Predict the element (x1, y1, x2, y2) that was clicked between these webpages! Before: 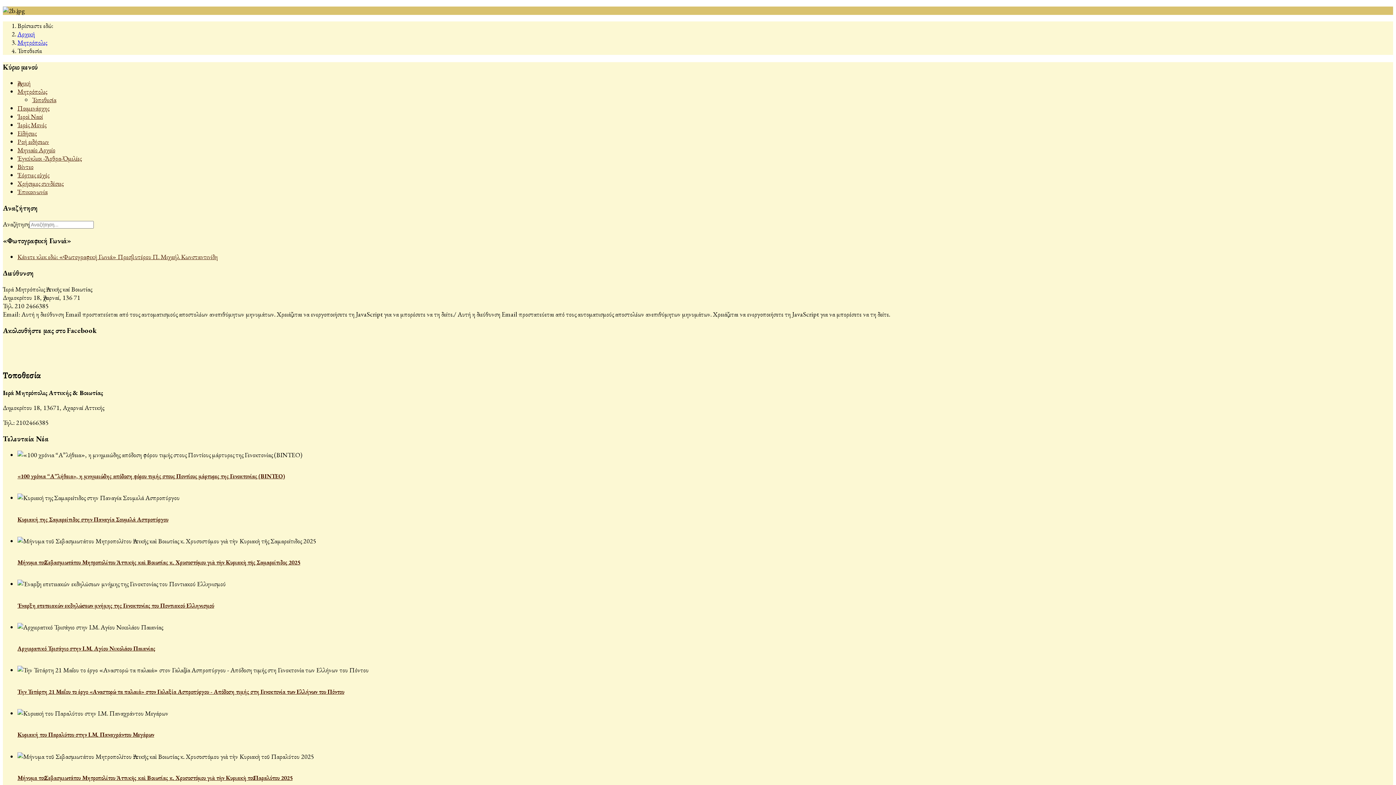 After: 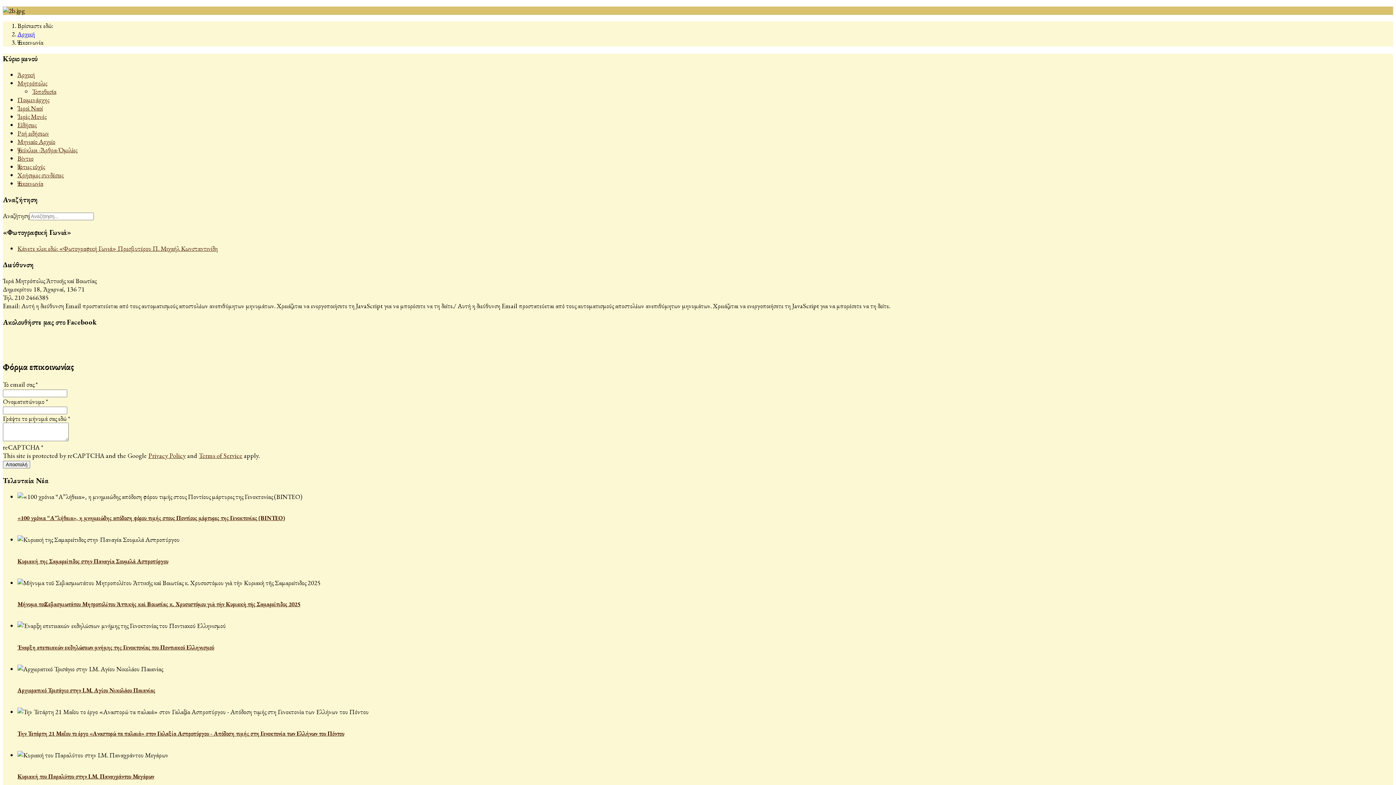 Action: bbox: (17, 187, 47, 196) label: Ἐπικοινωνία